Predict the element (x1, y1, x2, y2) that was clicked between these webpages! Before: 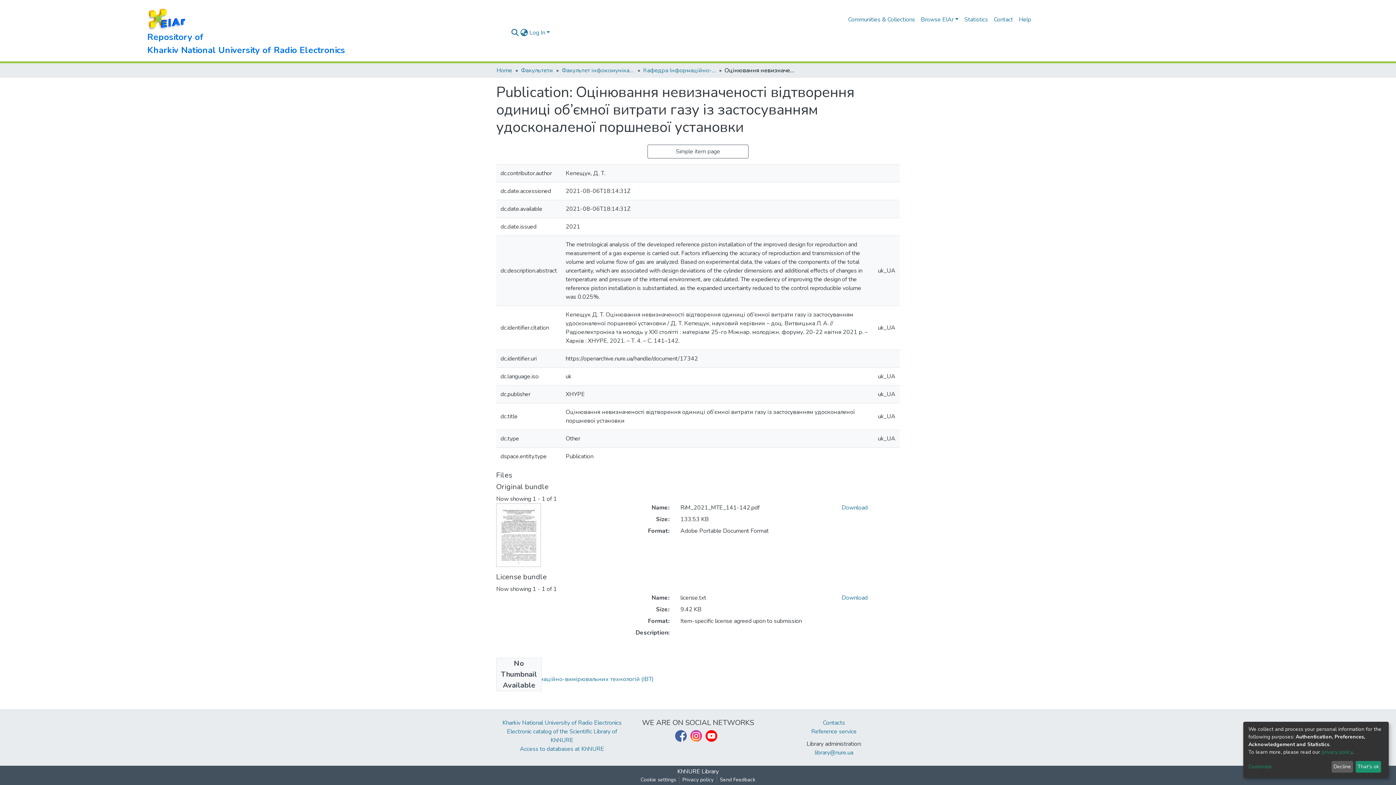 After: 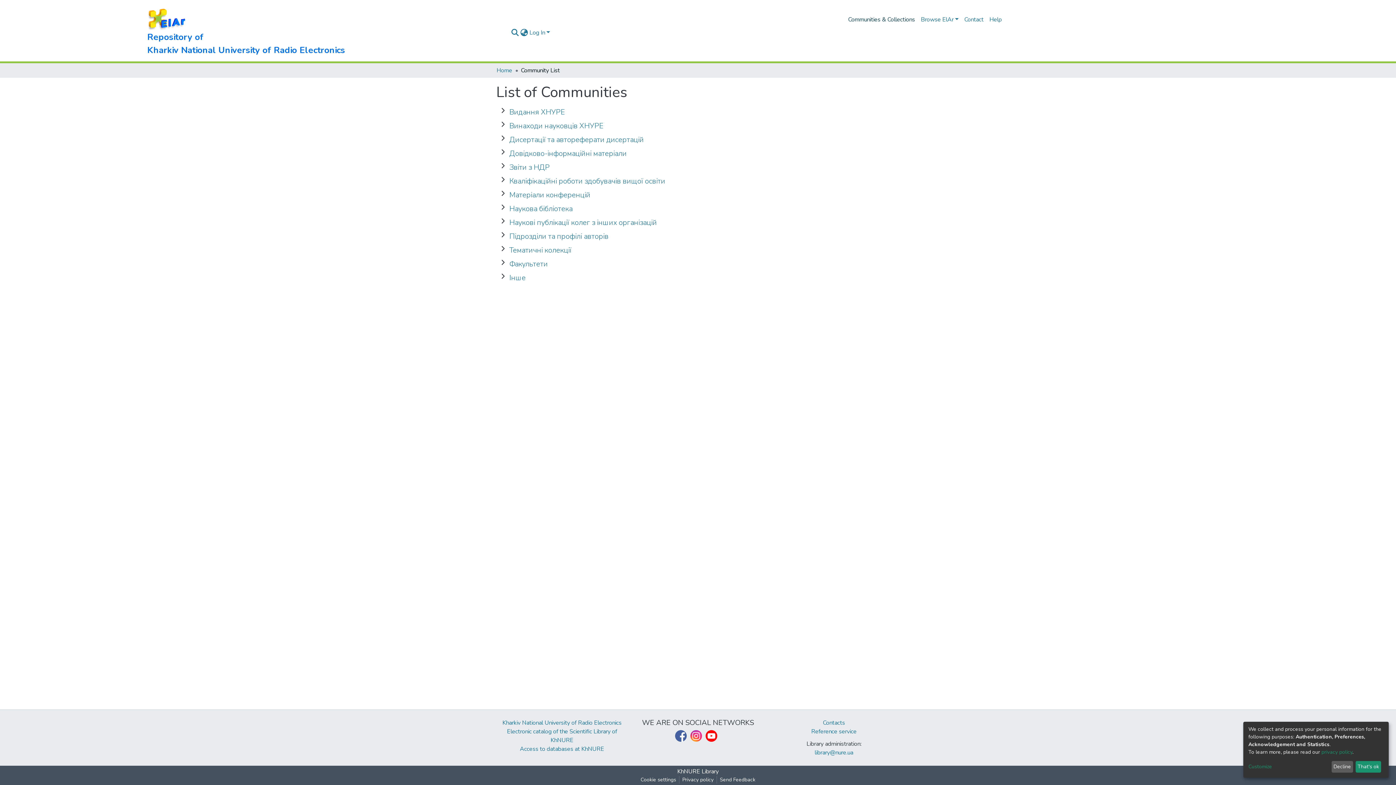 Action: label: Communities & Collections bbox: (845, 12, 918, 26)